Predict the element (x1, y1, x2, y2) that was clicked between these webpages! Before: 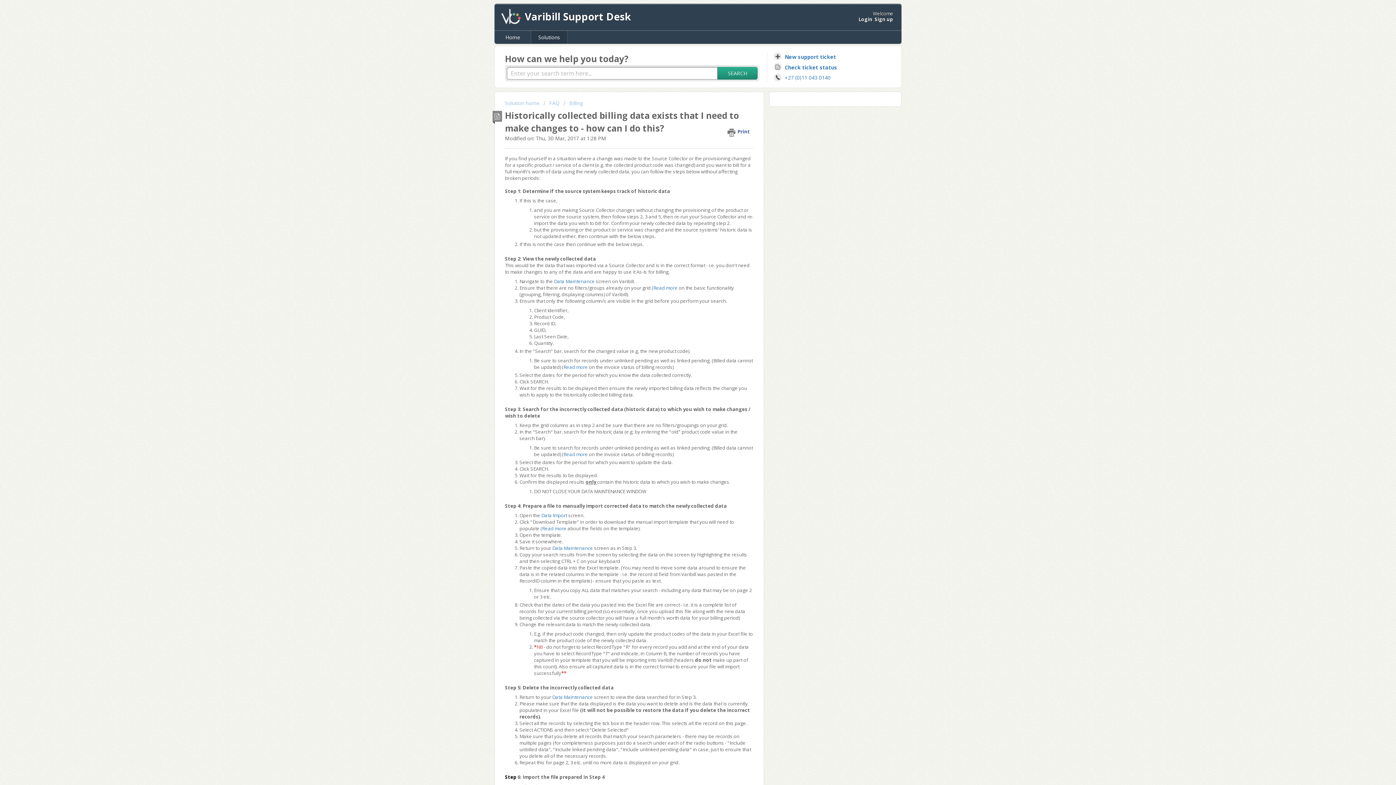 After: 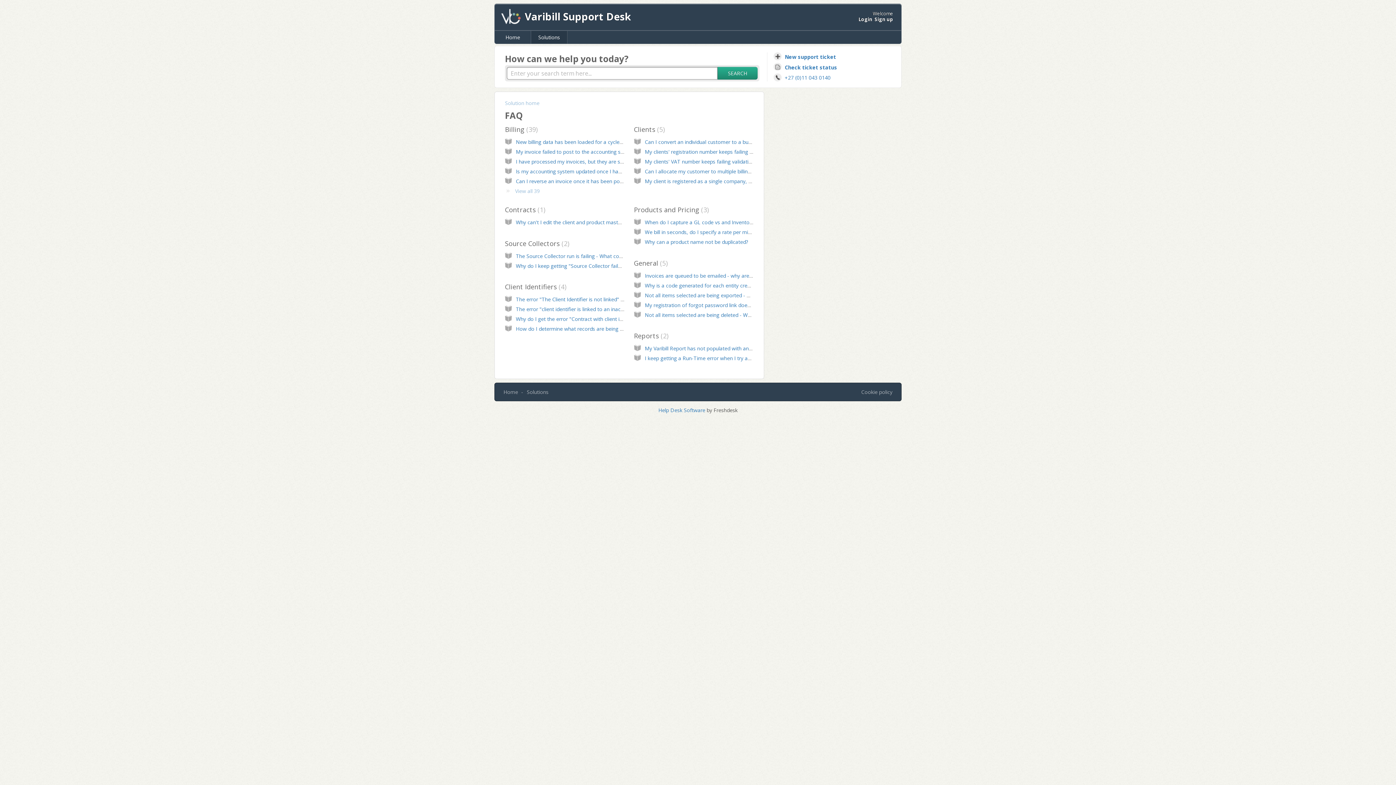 Action: bbox: (543, 99, 559, 106) label: FAQ